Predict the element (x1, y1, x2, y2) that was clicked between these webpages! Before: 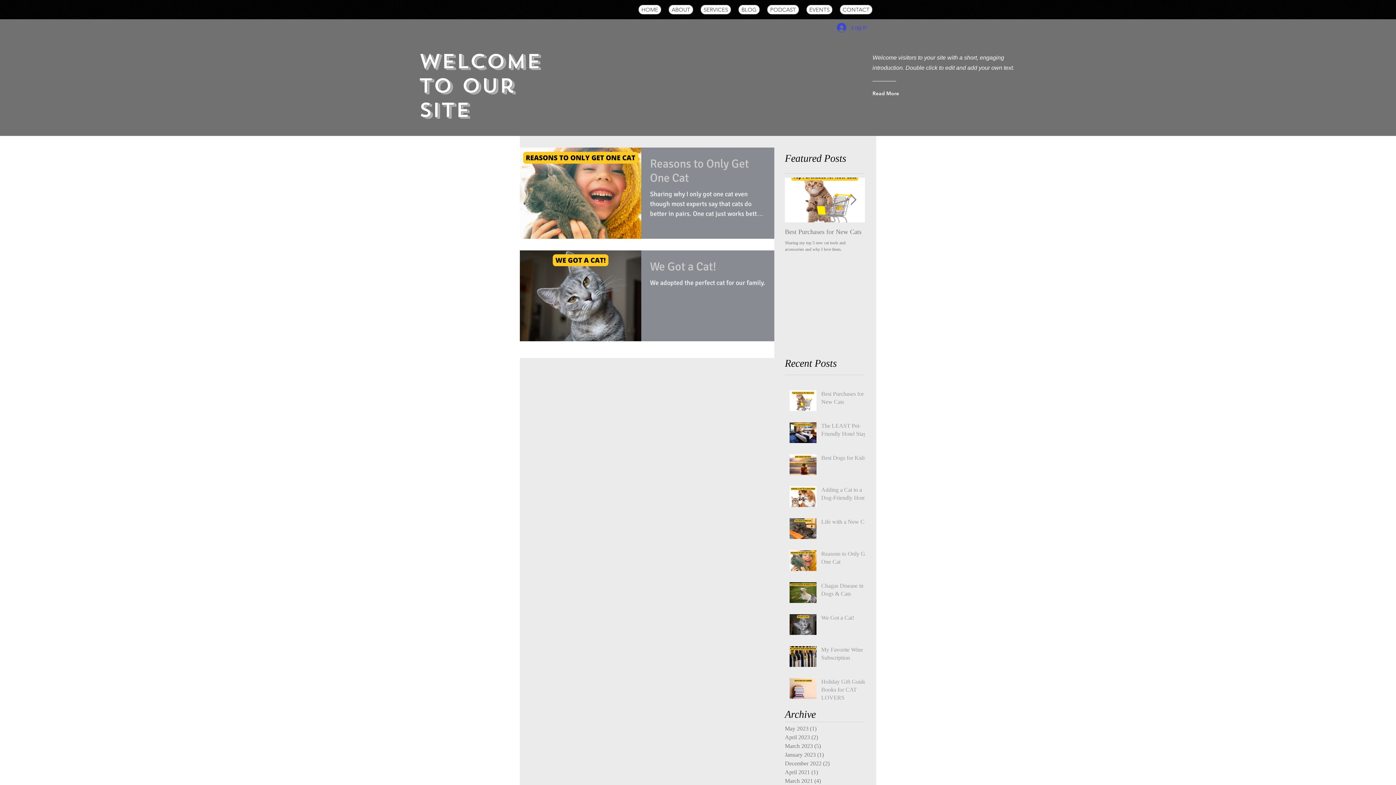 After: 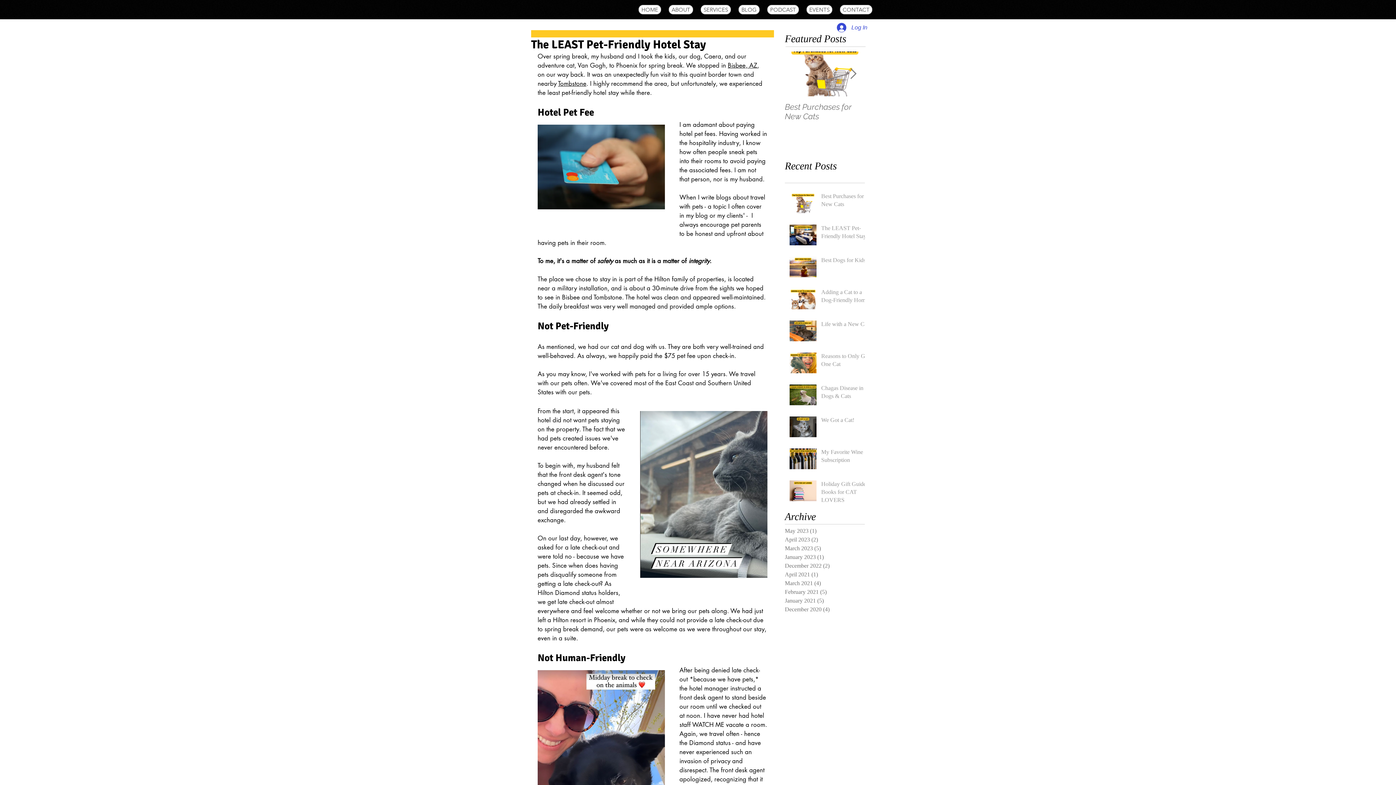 Action: label: The LEAST Pet-Friendly Hotel Stay bbox: (821, 422, 869, 441)